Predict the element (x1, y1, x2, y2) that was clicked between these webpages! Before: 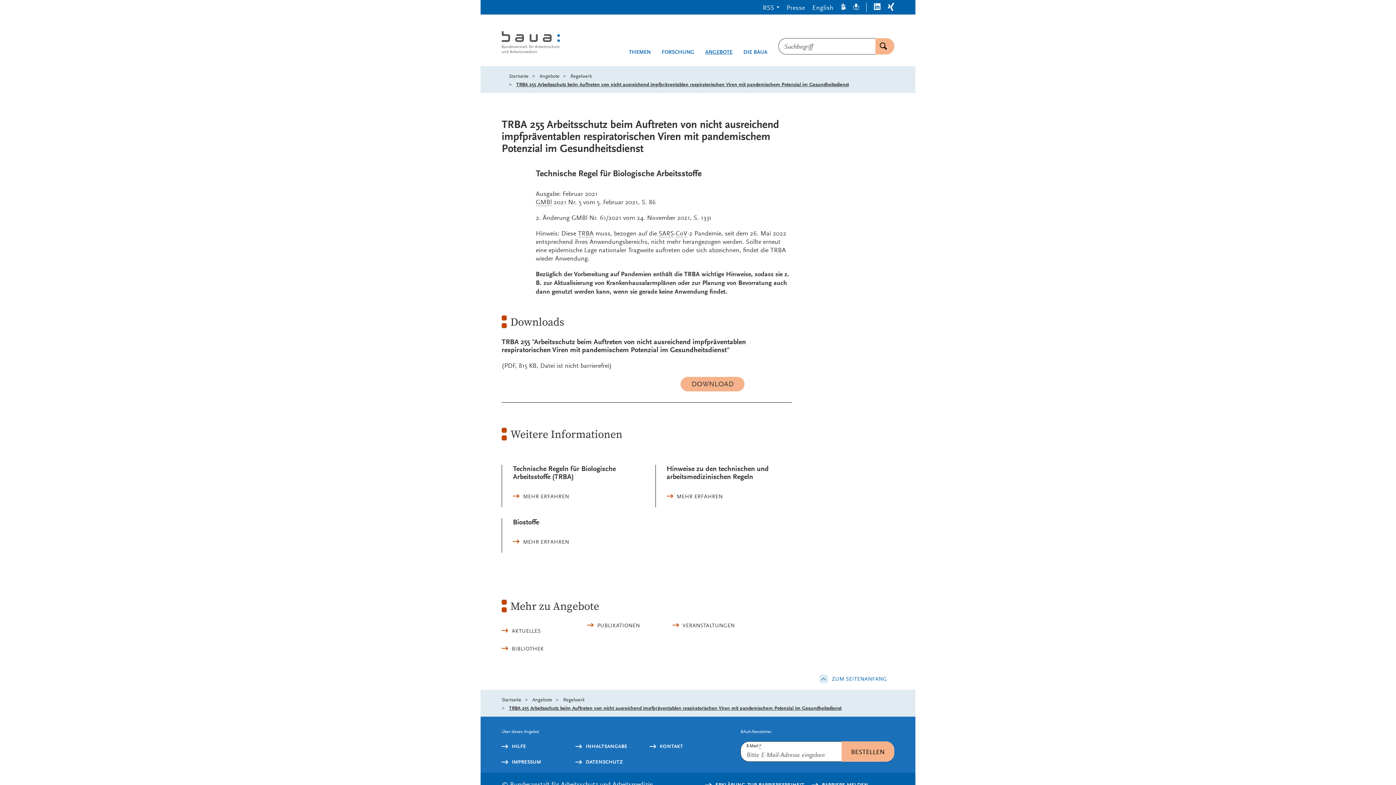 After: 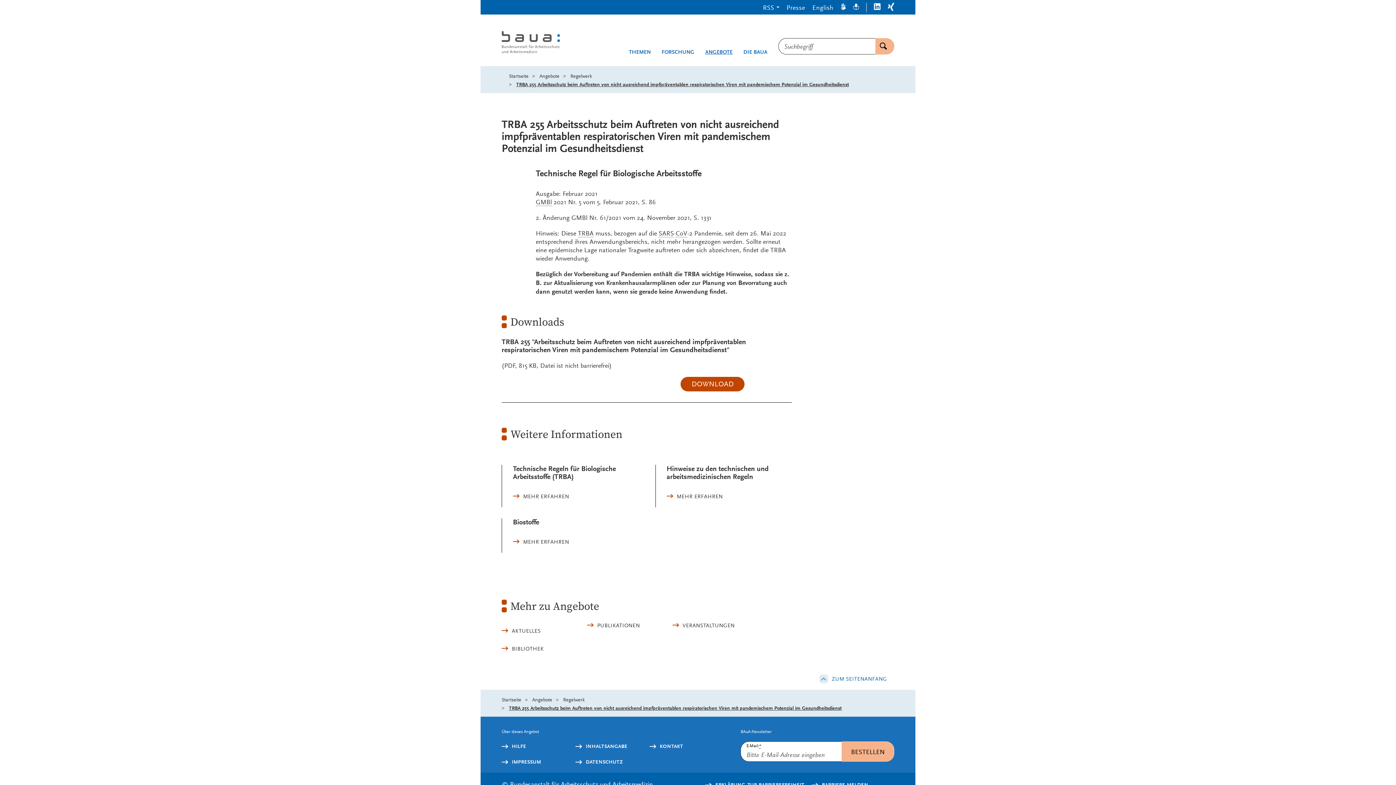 Action: label: DOWNLOAD bbox: (680, 377, 744, 391)